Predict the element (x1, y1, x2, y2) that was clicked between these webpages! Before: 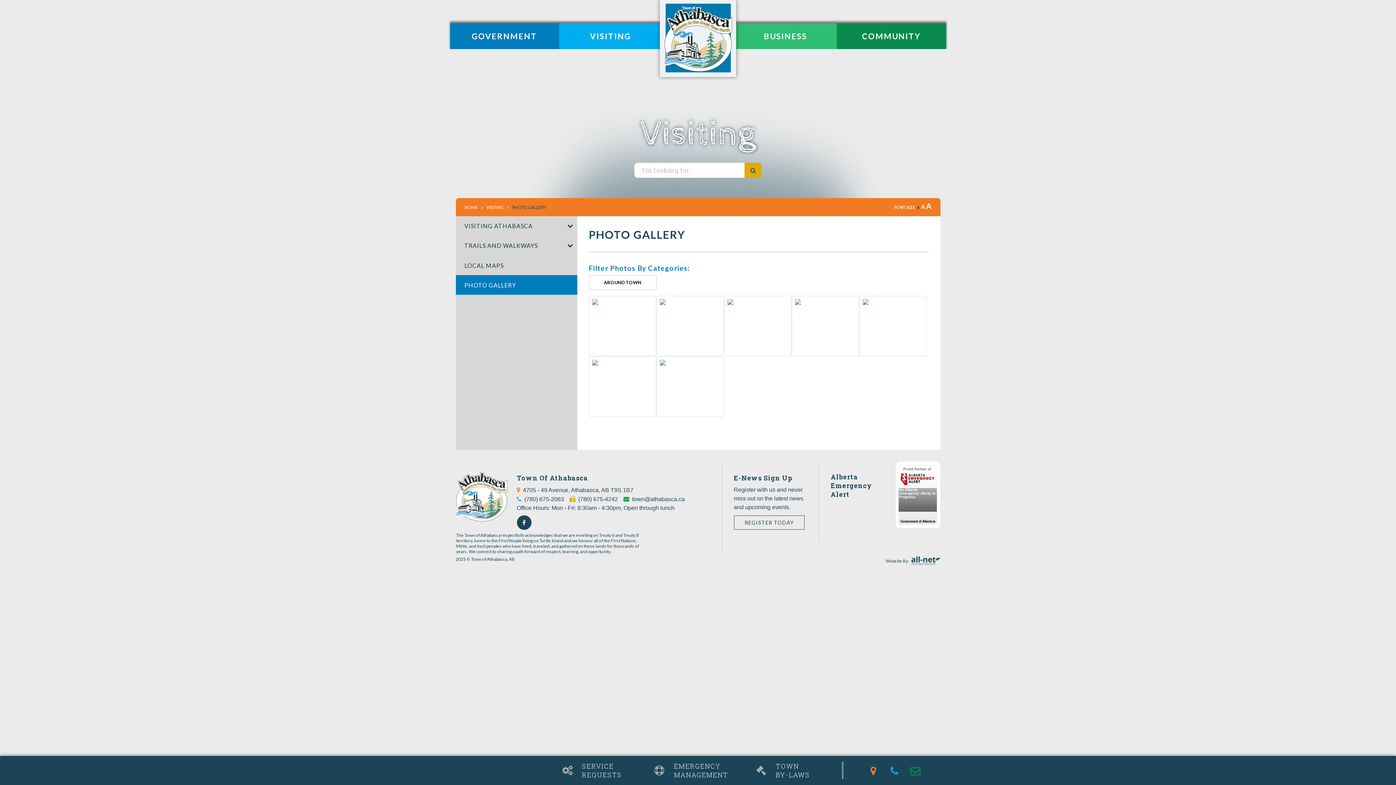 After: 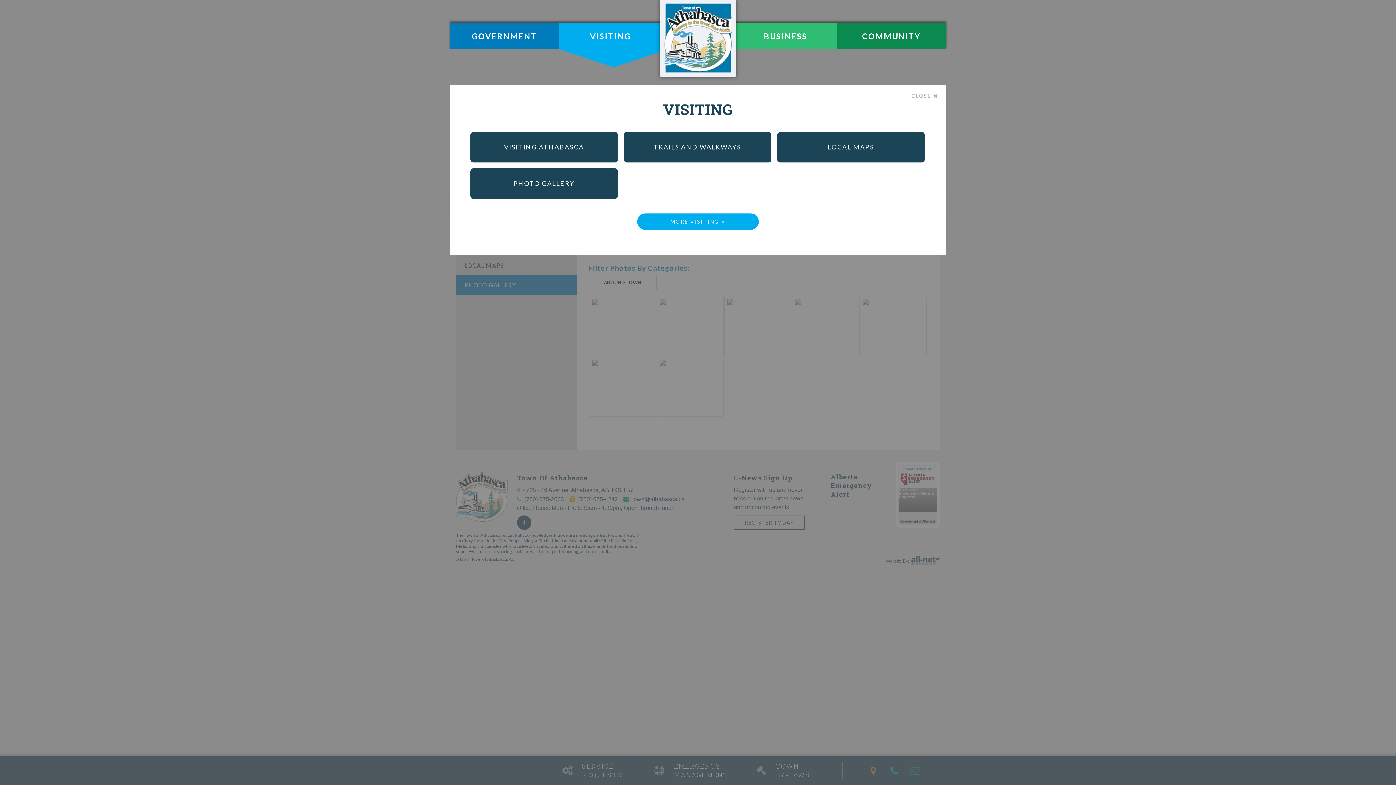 Action: bbox: (559, 23, 698, 49) label: VISITING